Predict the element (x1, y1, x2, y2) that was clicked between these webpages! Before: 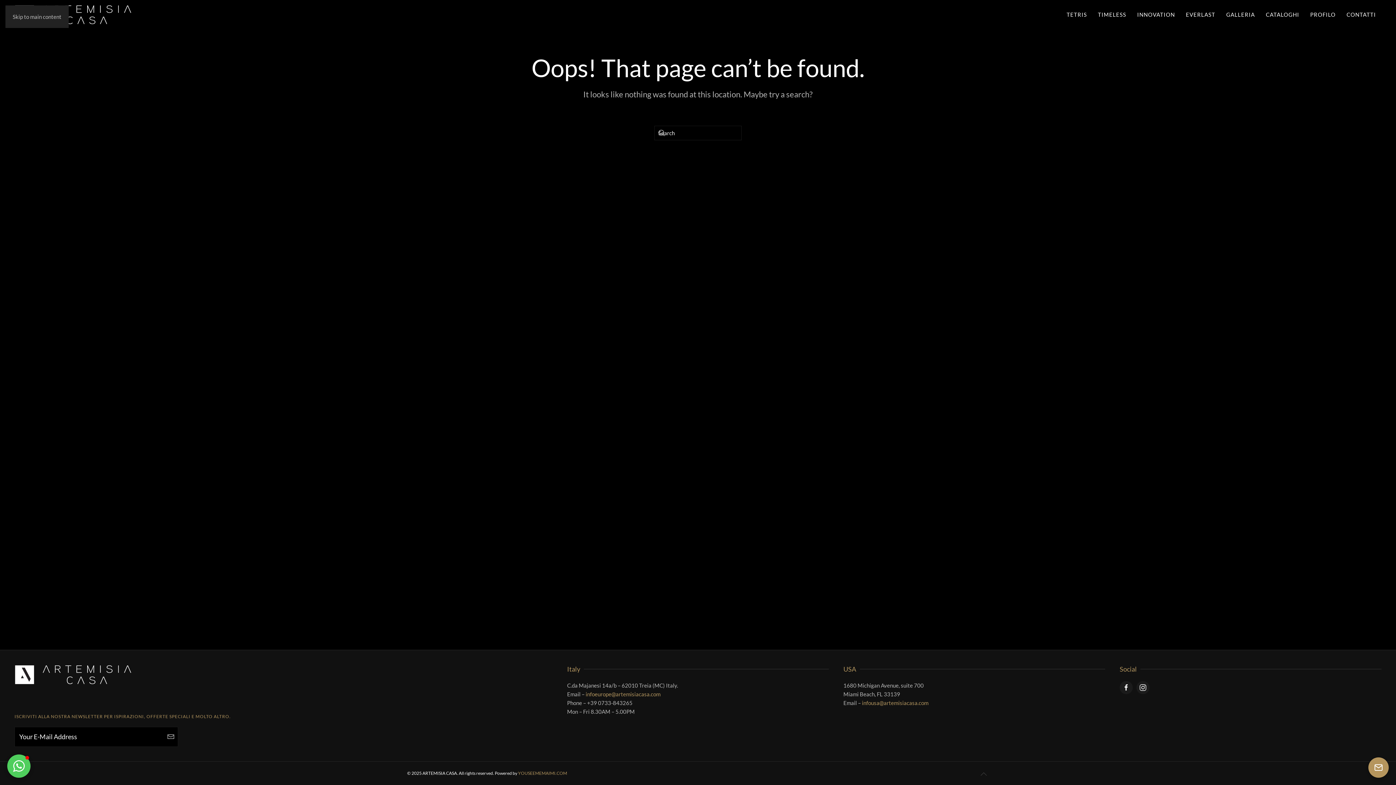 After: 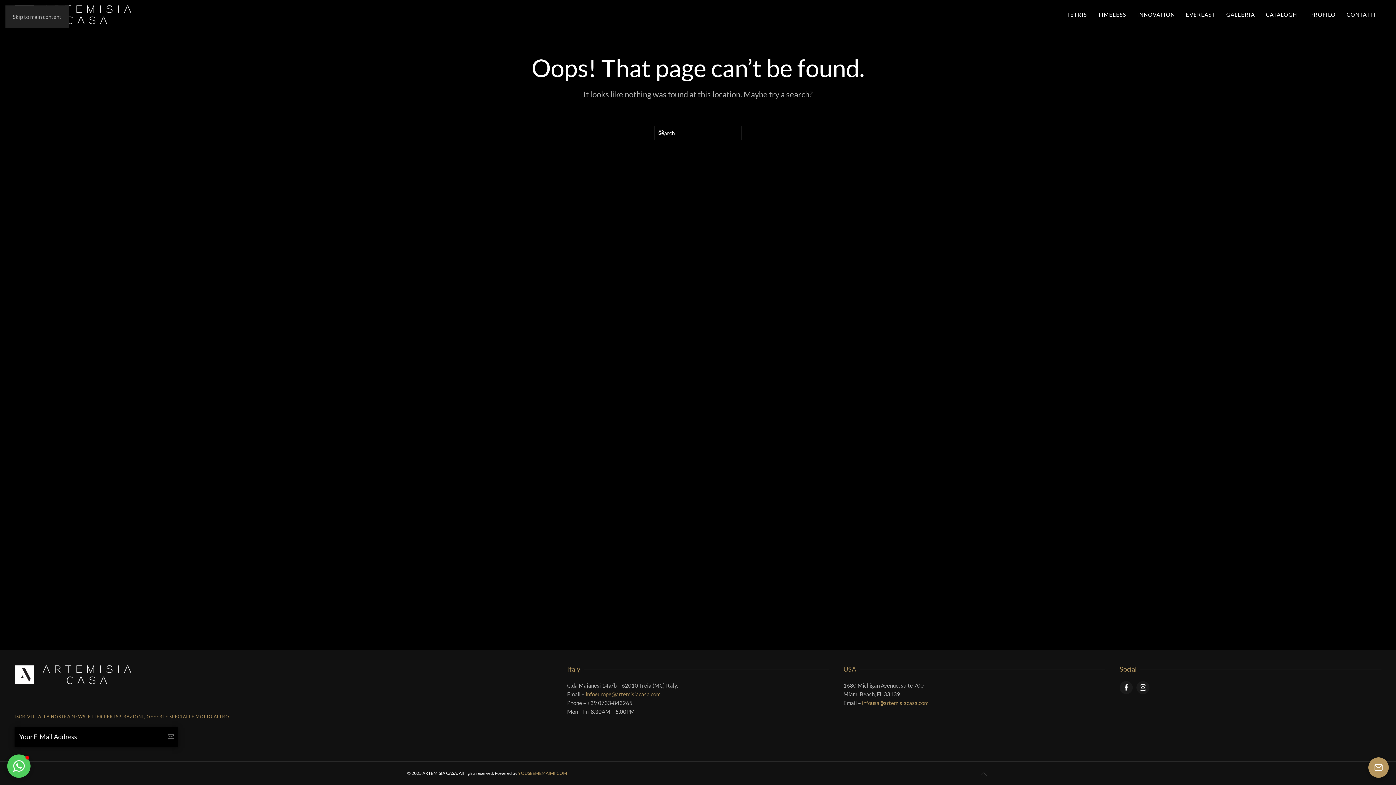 Action: bbox: (163, 727, 178, 747)